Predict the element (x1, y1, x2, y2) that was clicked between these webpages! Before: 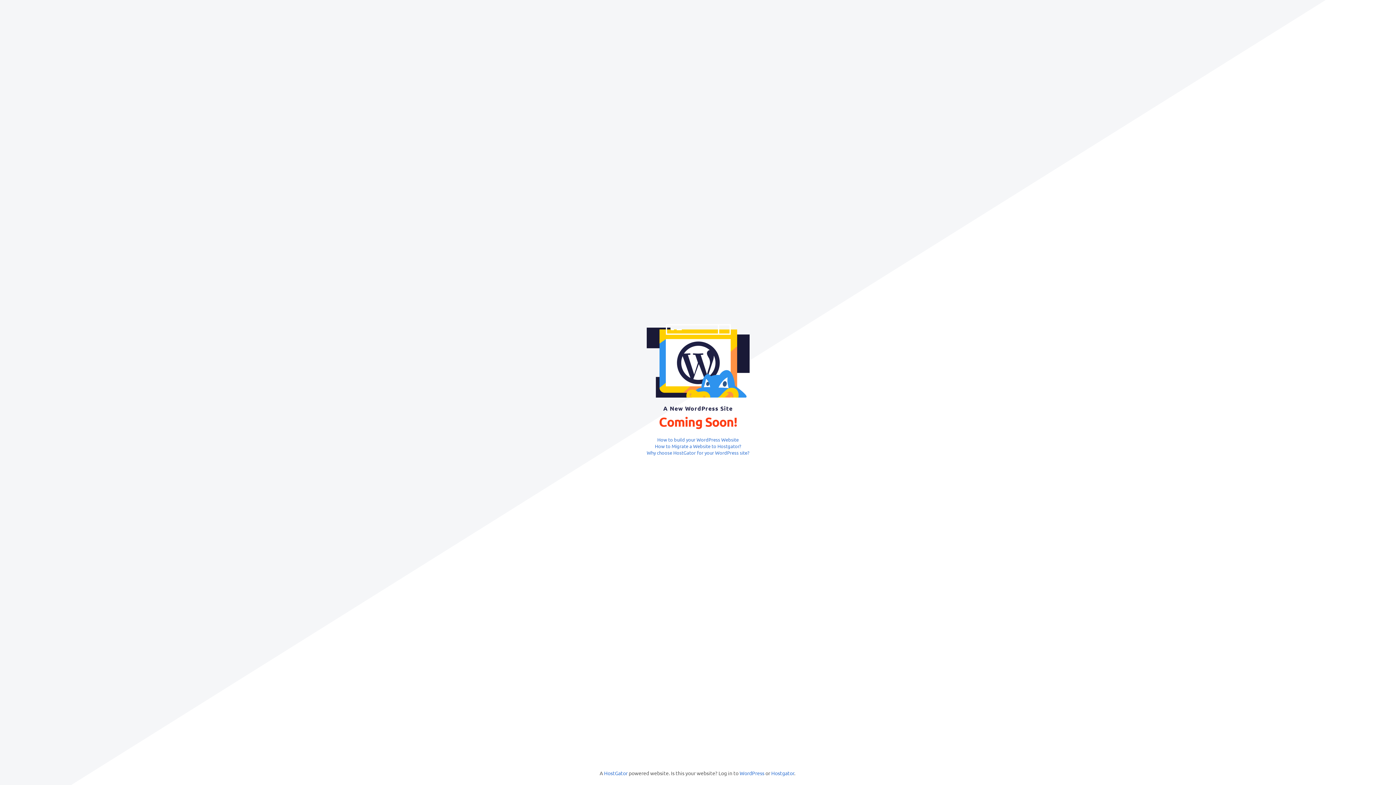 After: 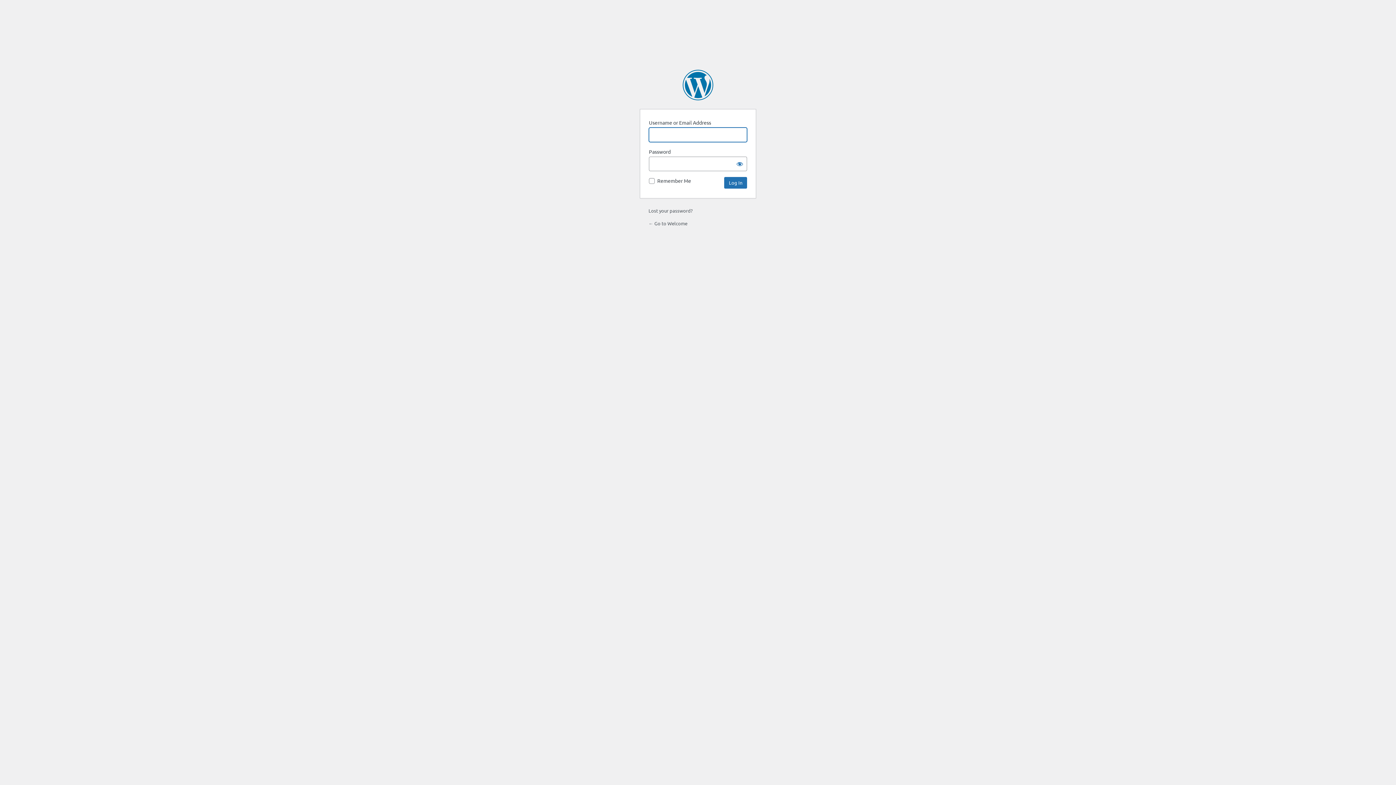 Action: bbox: (739, 770, 764, 776) label: WordPress